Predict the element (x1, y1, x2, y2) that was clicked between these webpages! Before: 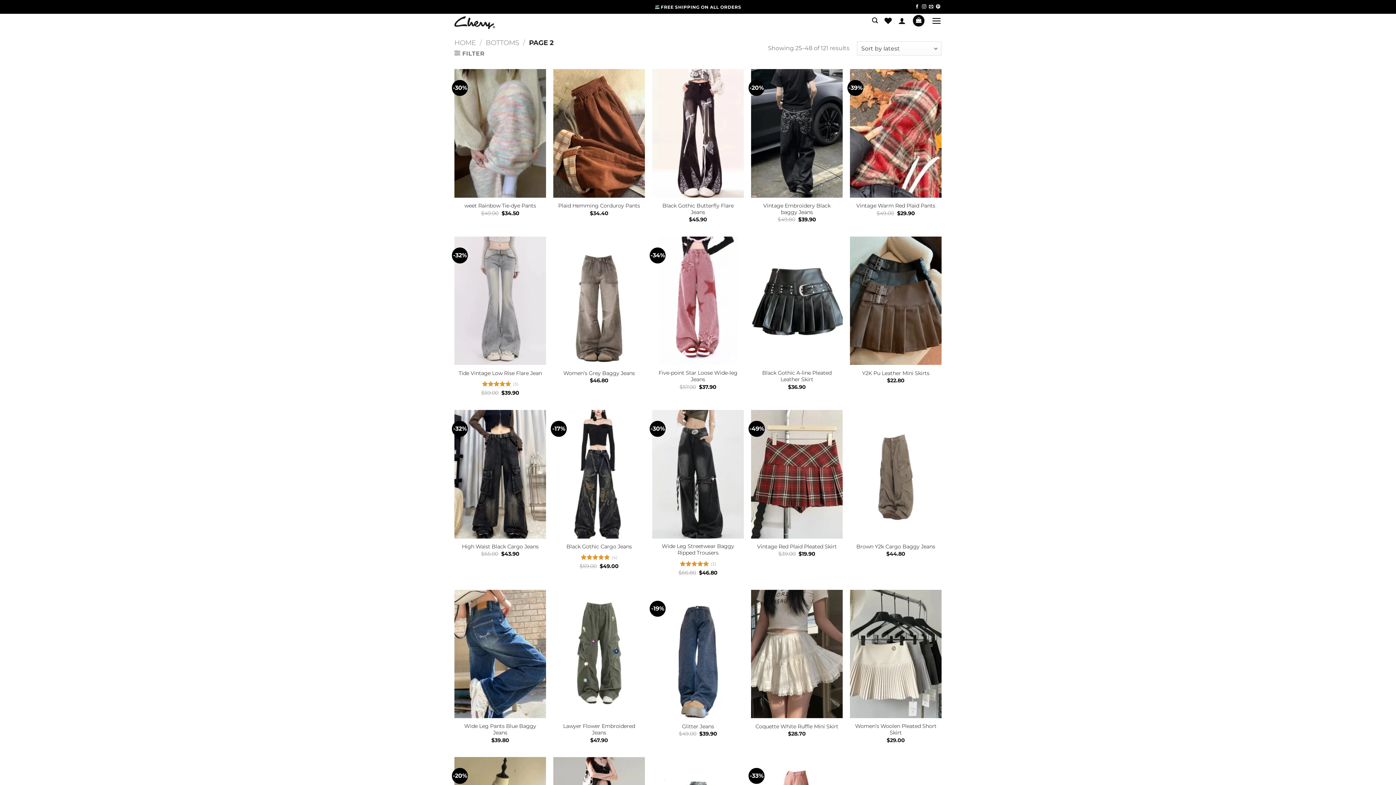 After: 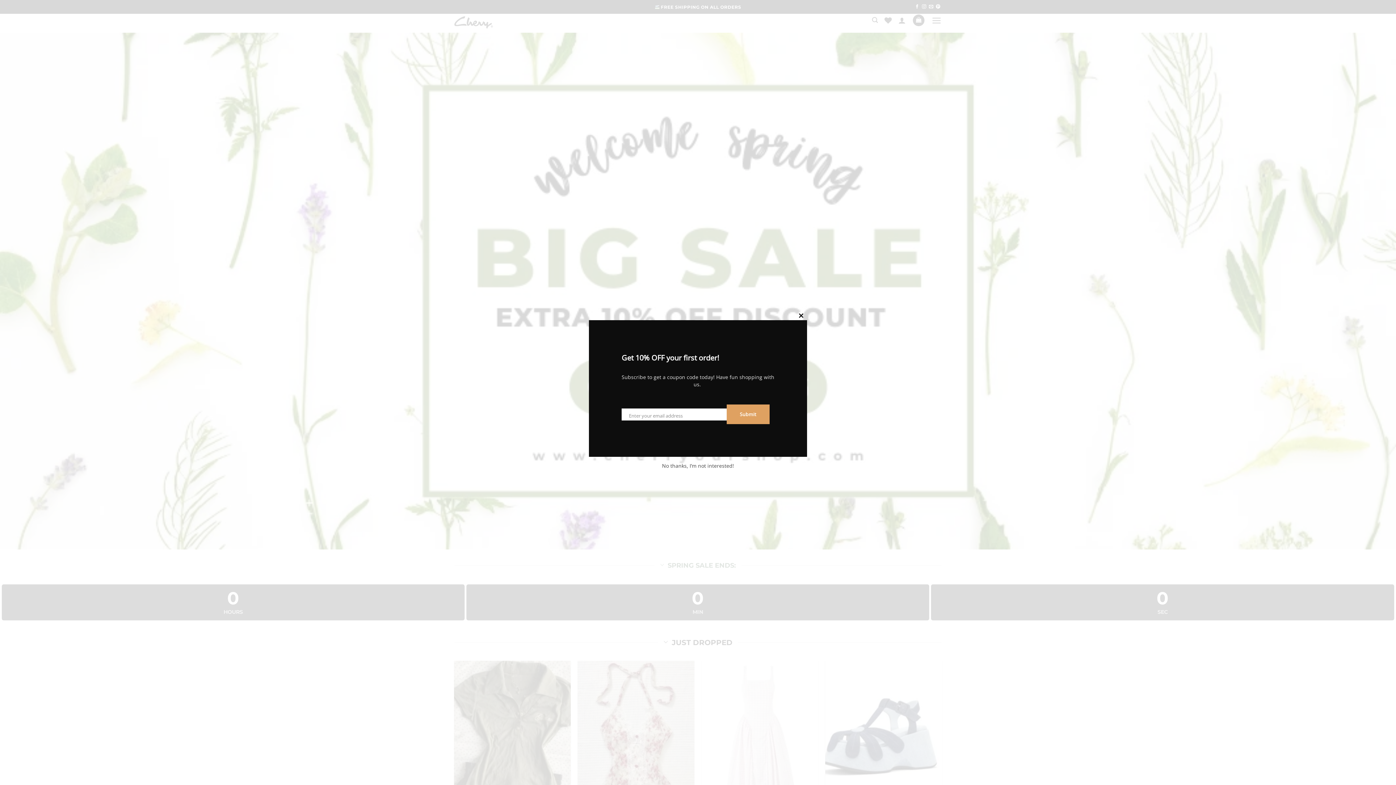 Action: bbox: (454, 13, 502, 31)